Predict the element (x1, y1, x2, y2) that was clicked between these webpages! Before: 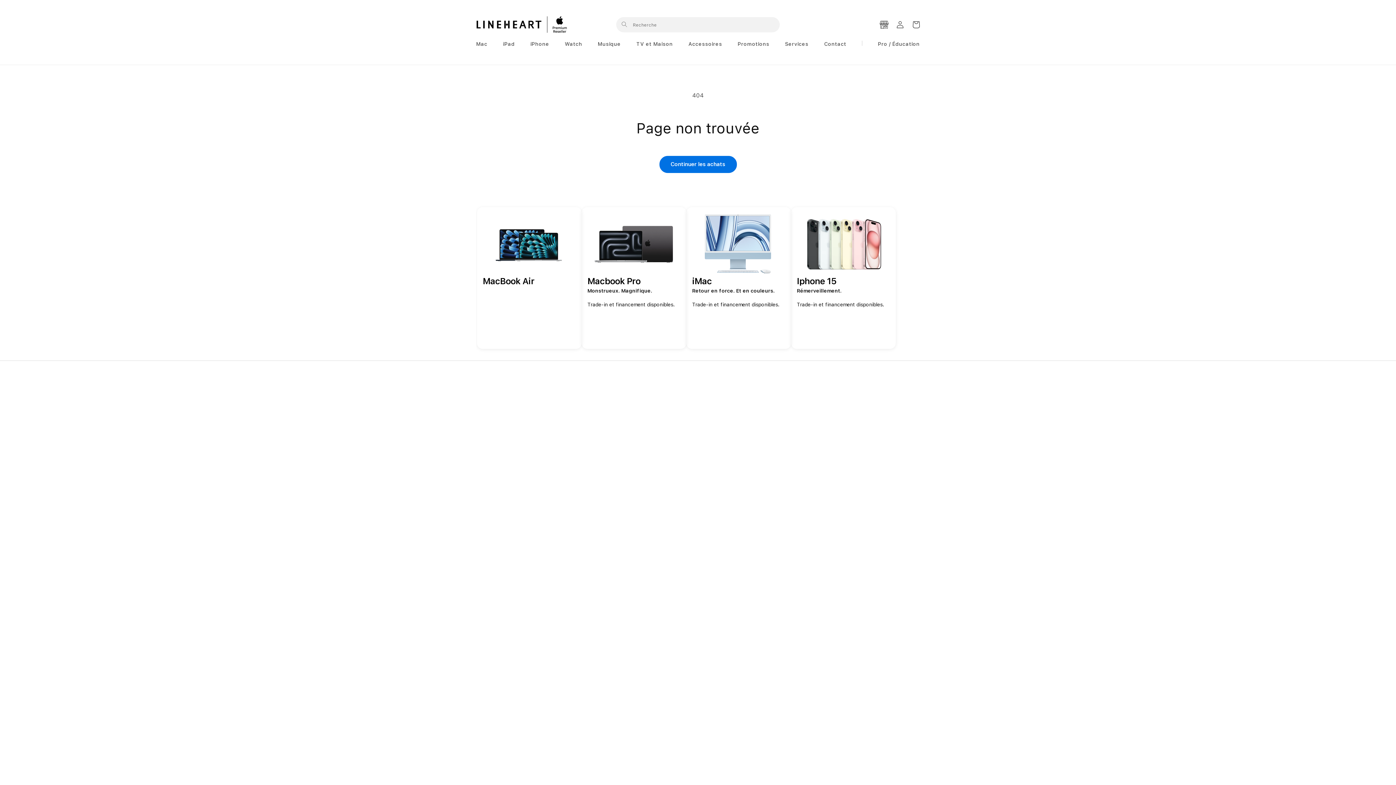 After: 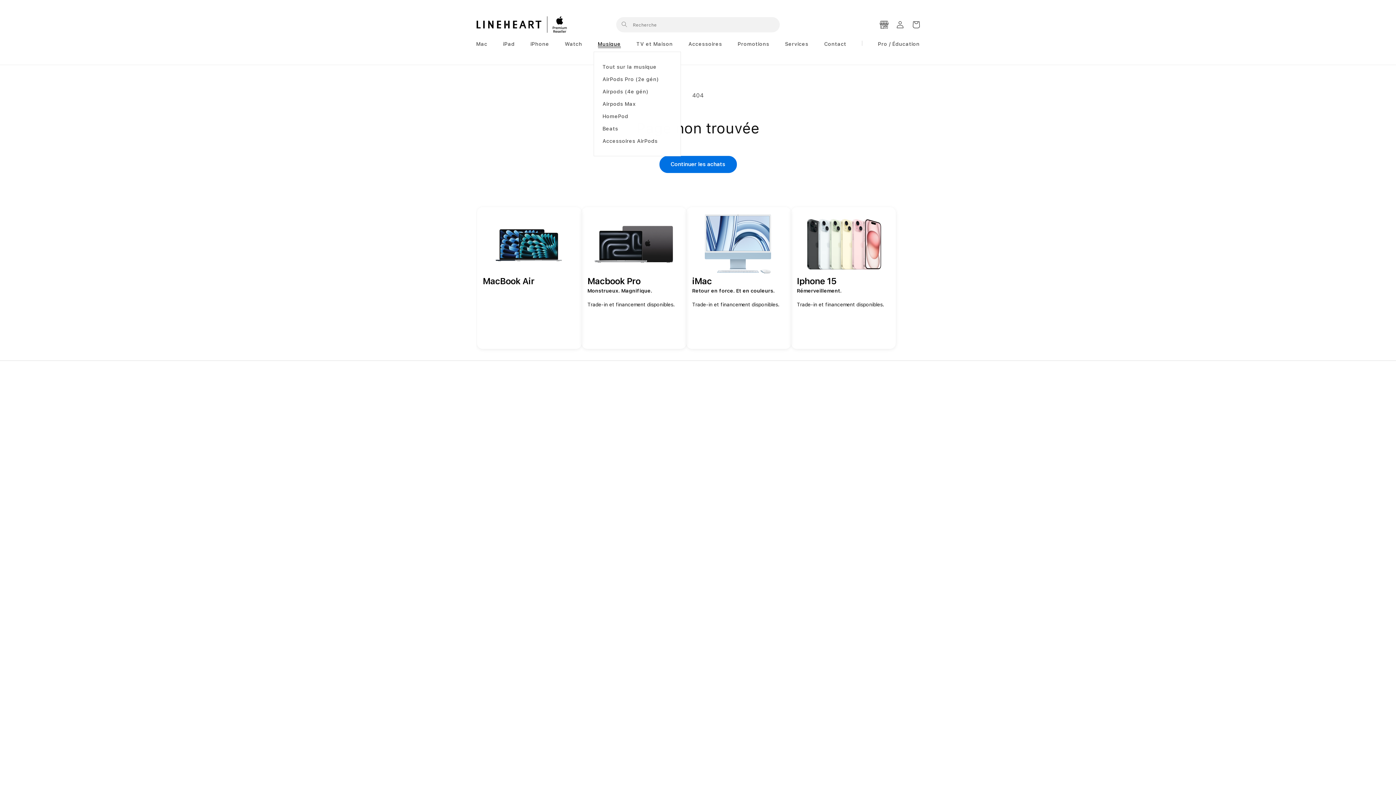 Action: label: Musique bbox: (593, 36, 620, 51)